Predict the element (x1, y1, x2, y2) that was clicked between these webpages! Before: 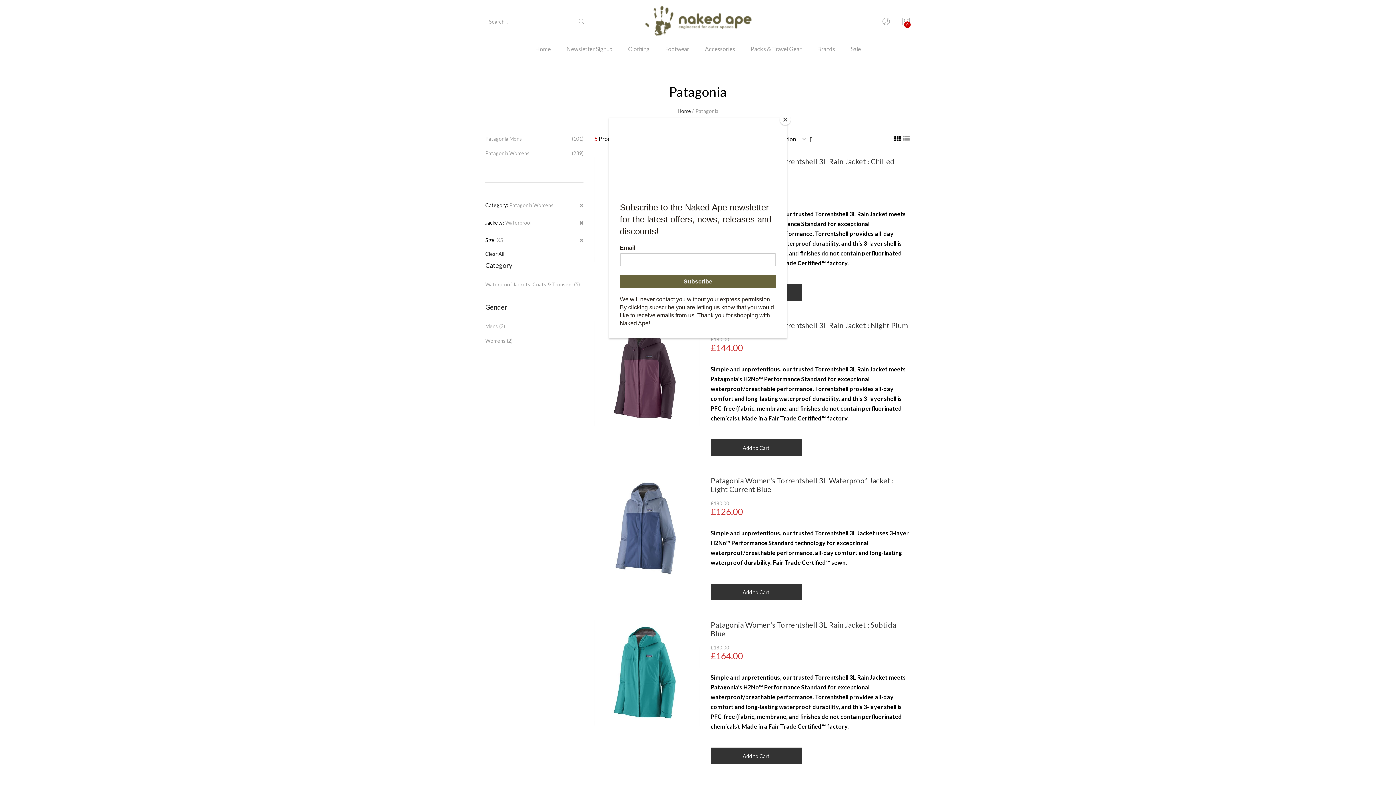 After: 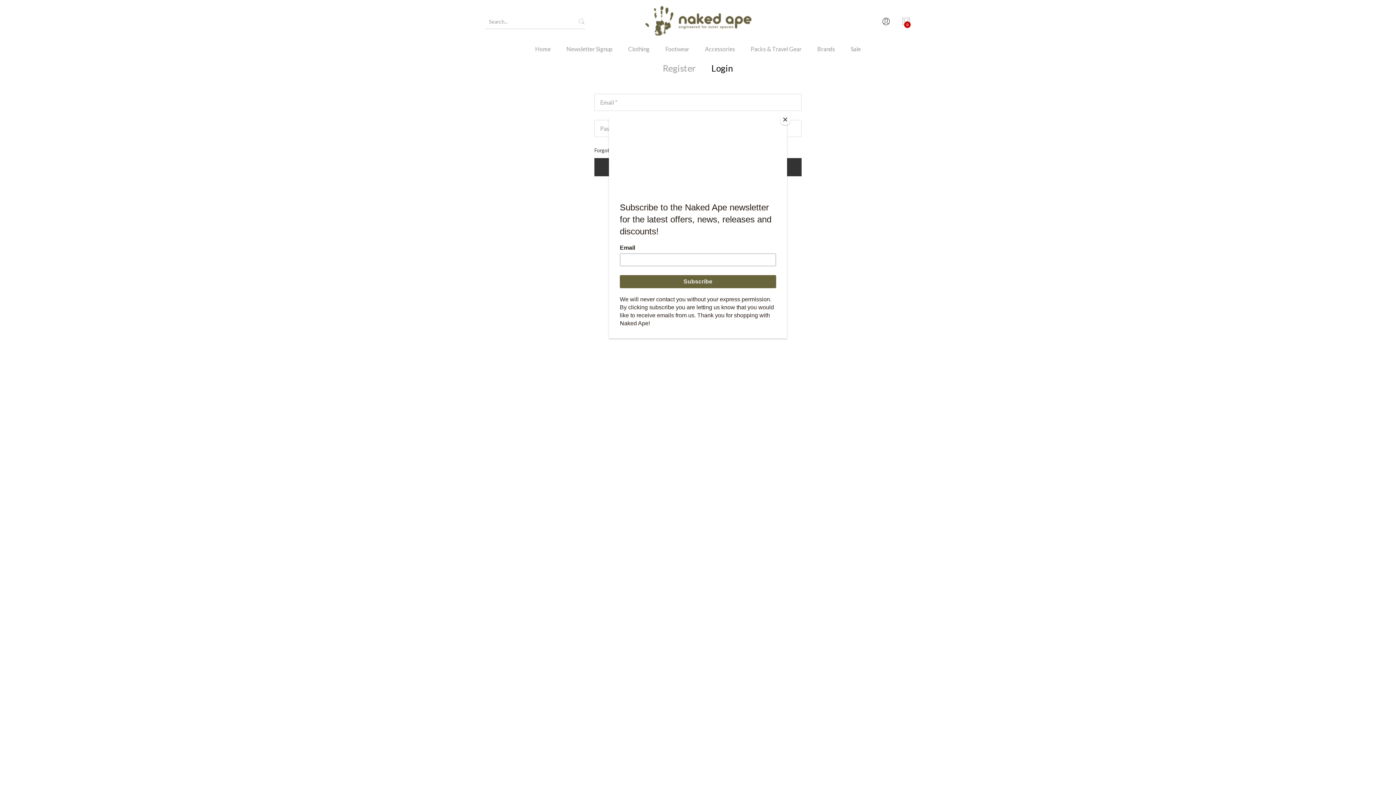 Action: bbox: (881, 14, 890, 29)